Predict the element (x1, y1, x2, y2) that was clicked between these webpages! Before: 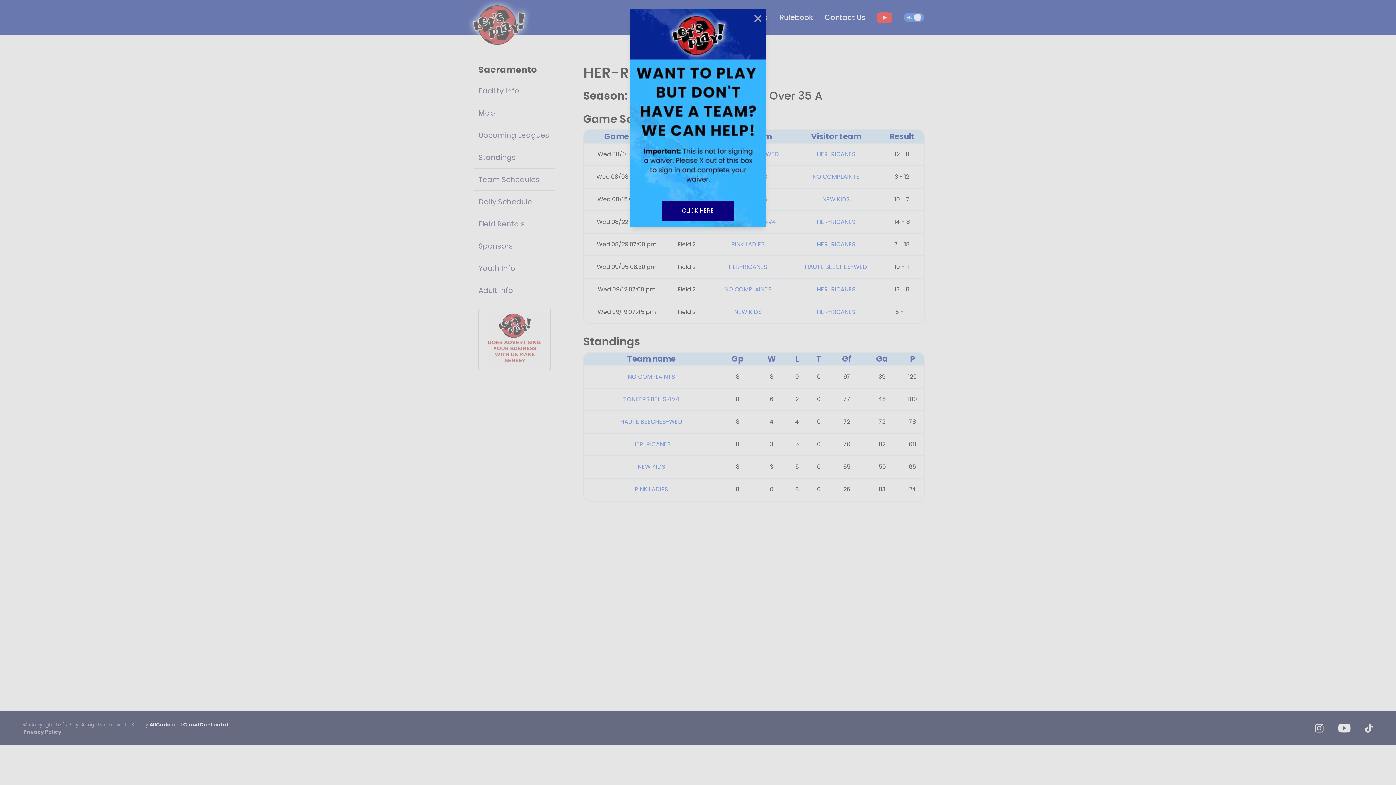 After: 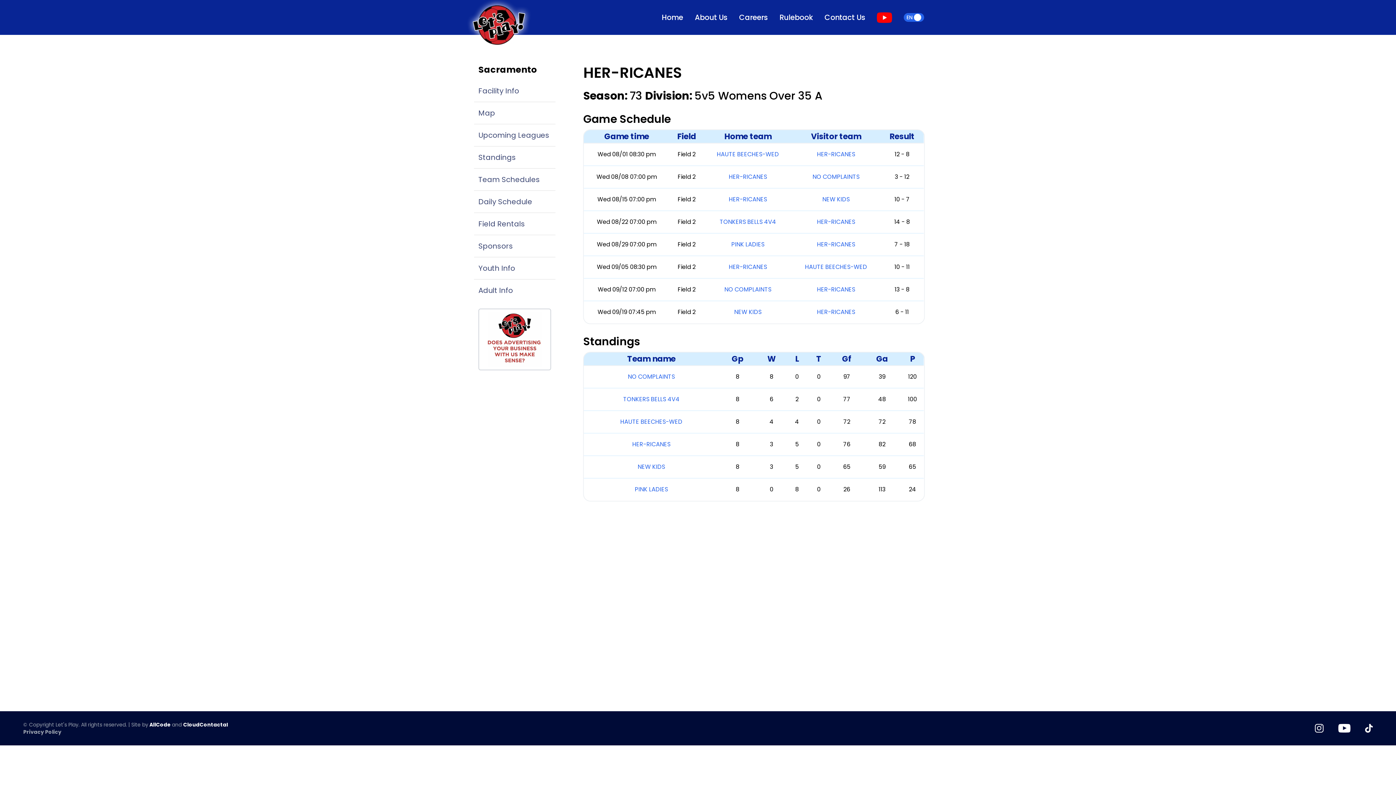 Action: bbox: (753, 13, 762, 24)